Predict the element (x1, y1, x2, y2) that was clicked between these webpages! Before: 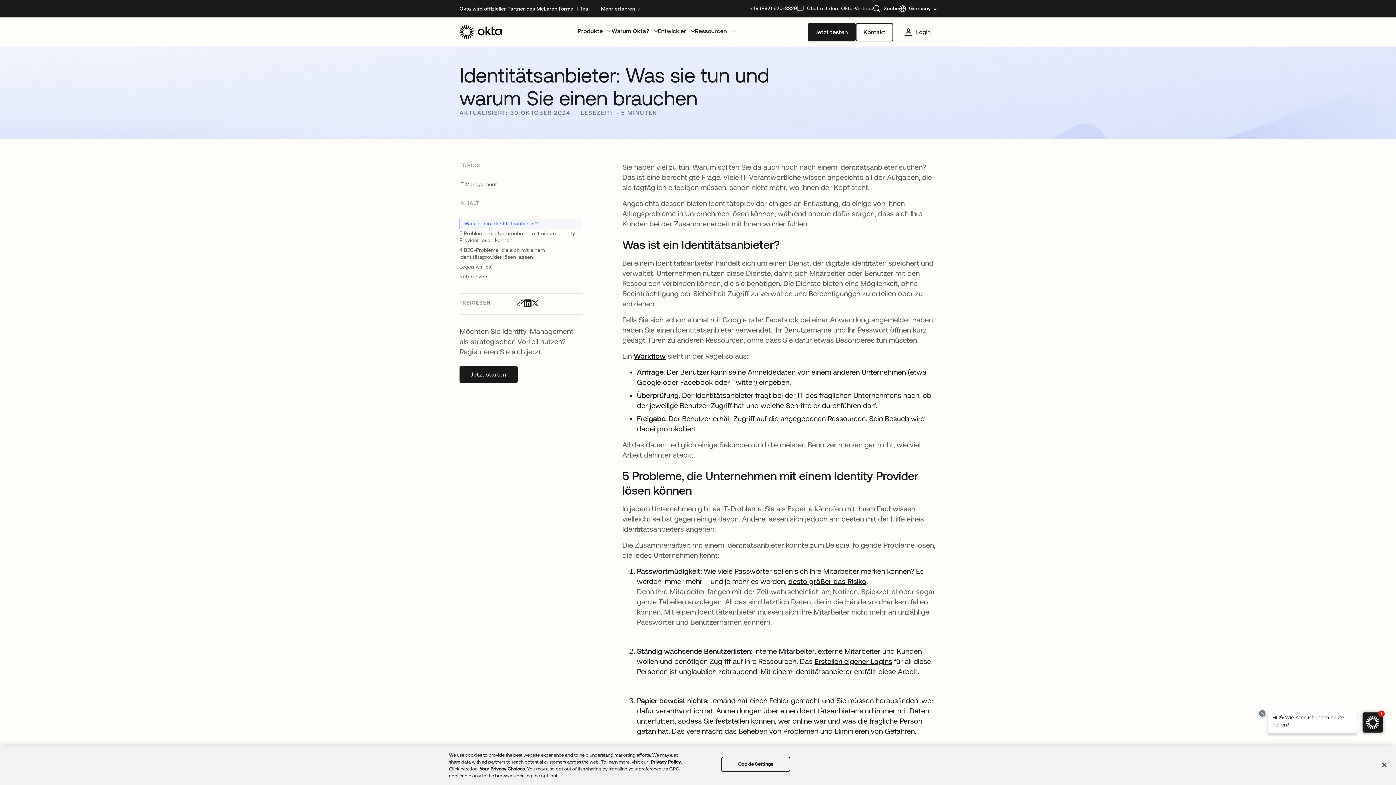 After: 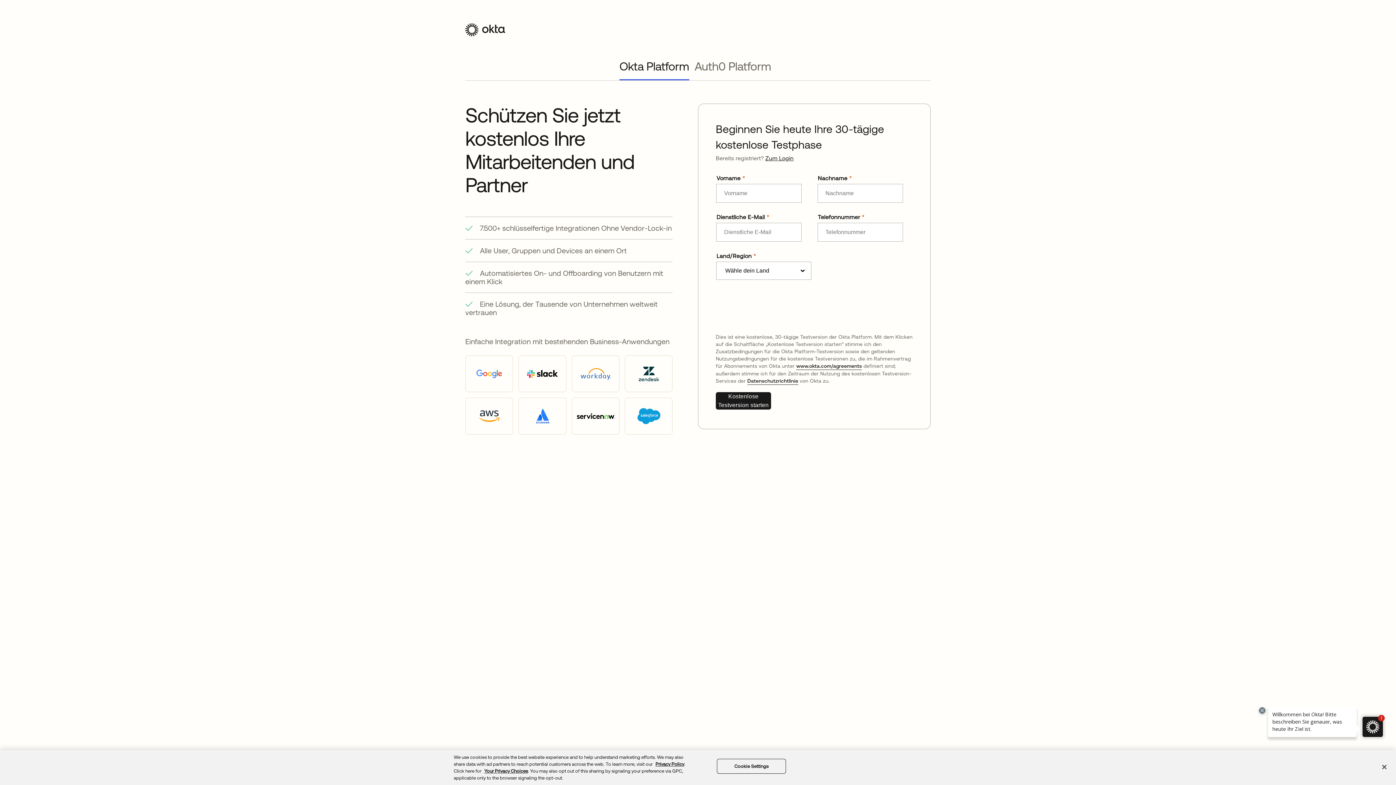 Action: label: Jetzt testen bbox: (808, 22, 855, 41)